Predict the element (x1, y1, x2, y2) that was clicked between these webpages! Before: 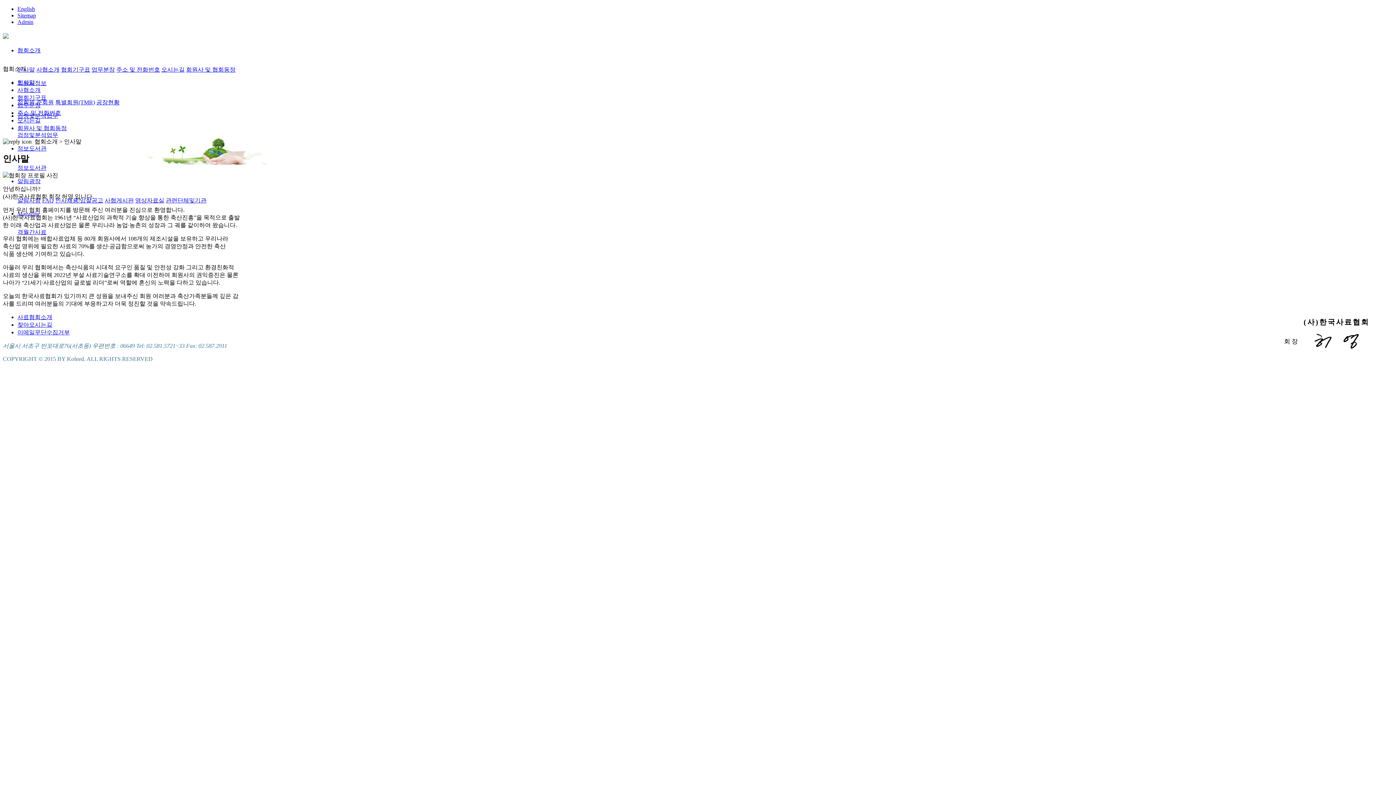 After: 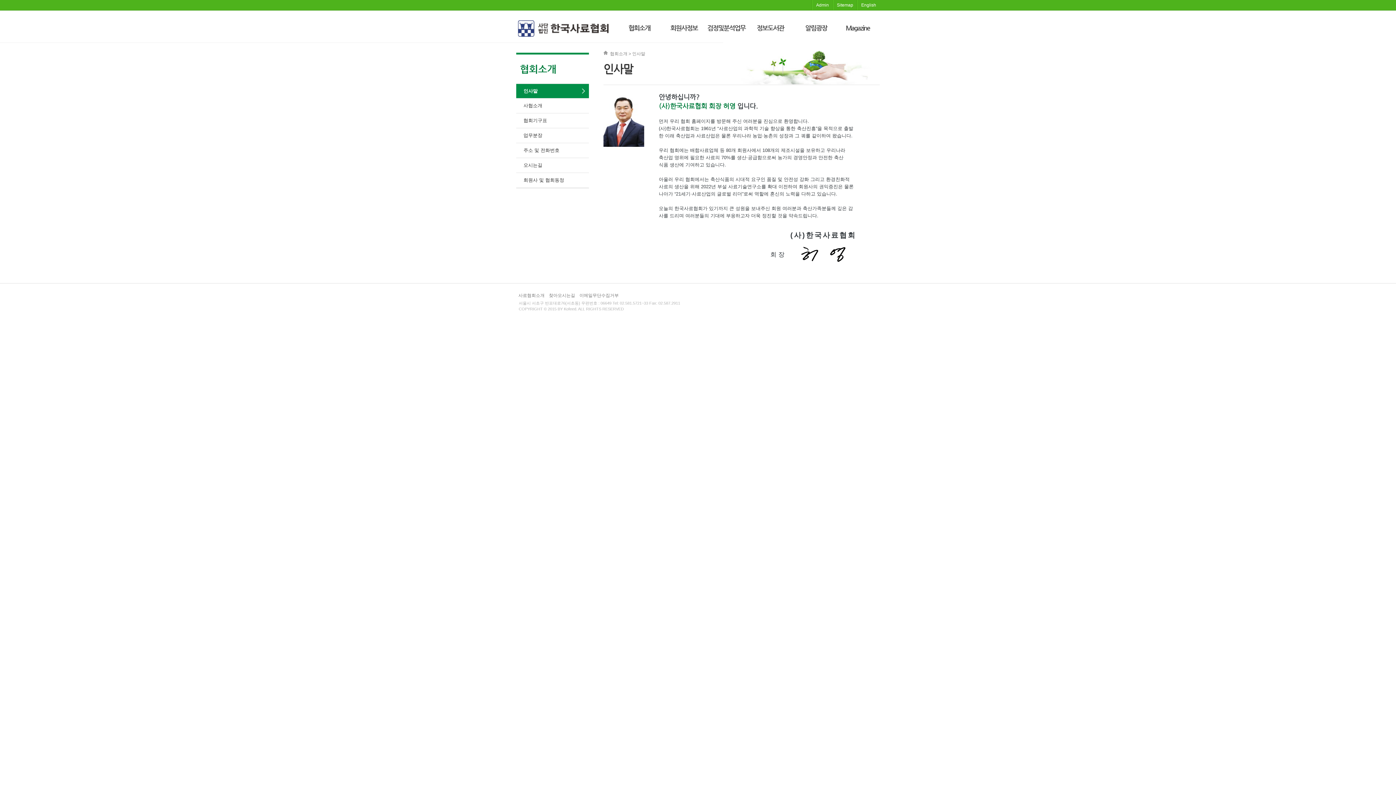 Action: bbox: (17, 66, 34, 72) label: 인사말